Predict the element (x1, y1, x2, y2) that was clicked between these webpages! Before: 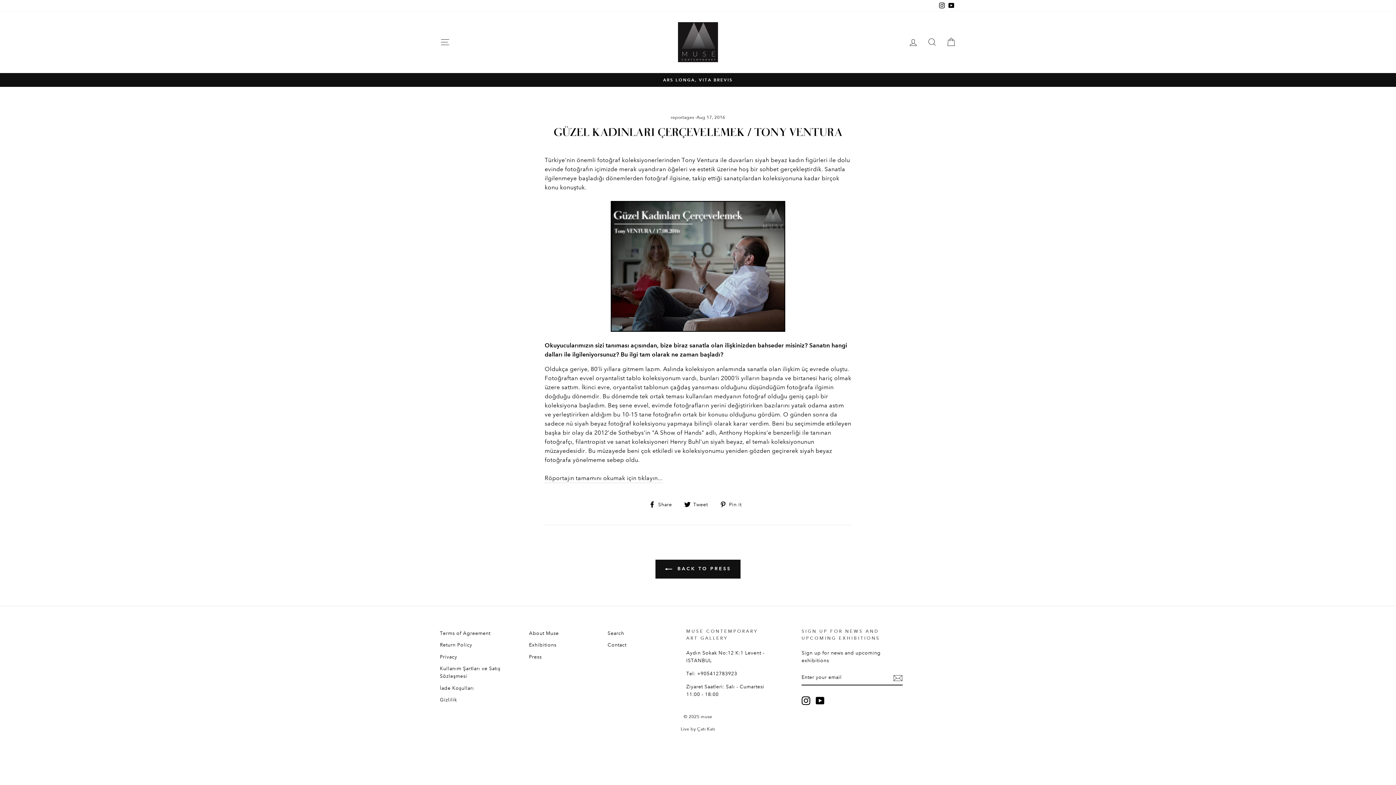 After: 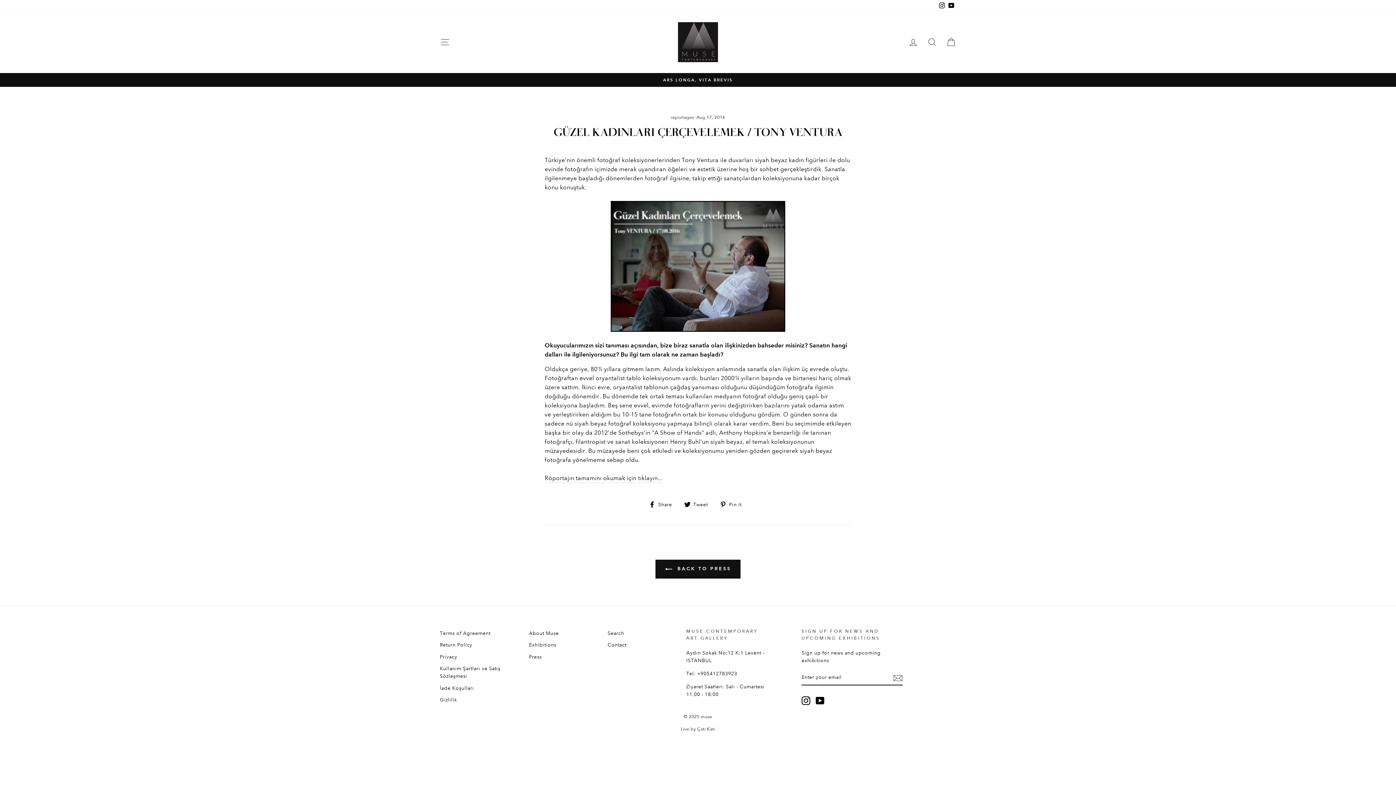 Action: bbox: (815, 696, 824, 705) label: YouTube